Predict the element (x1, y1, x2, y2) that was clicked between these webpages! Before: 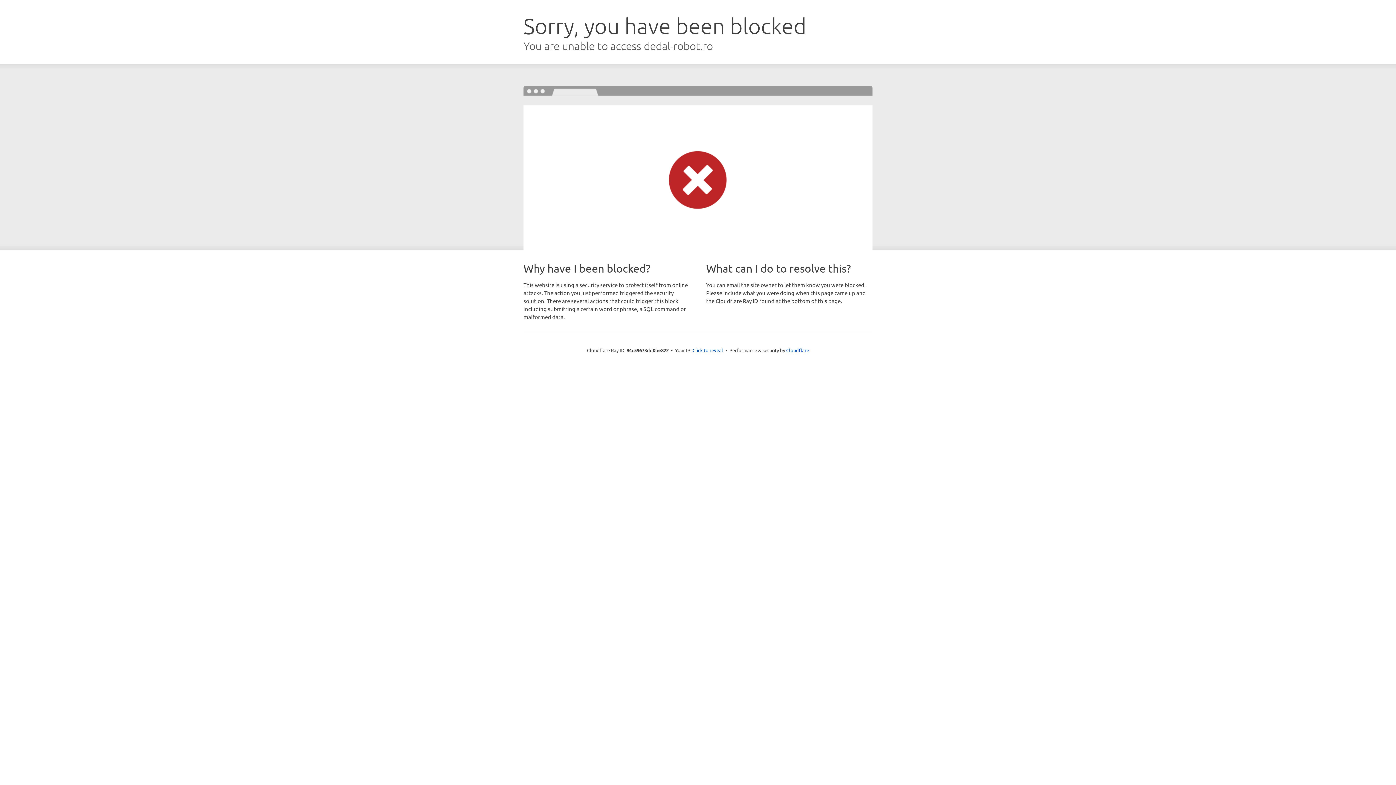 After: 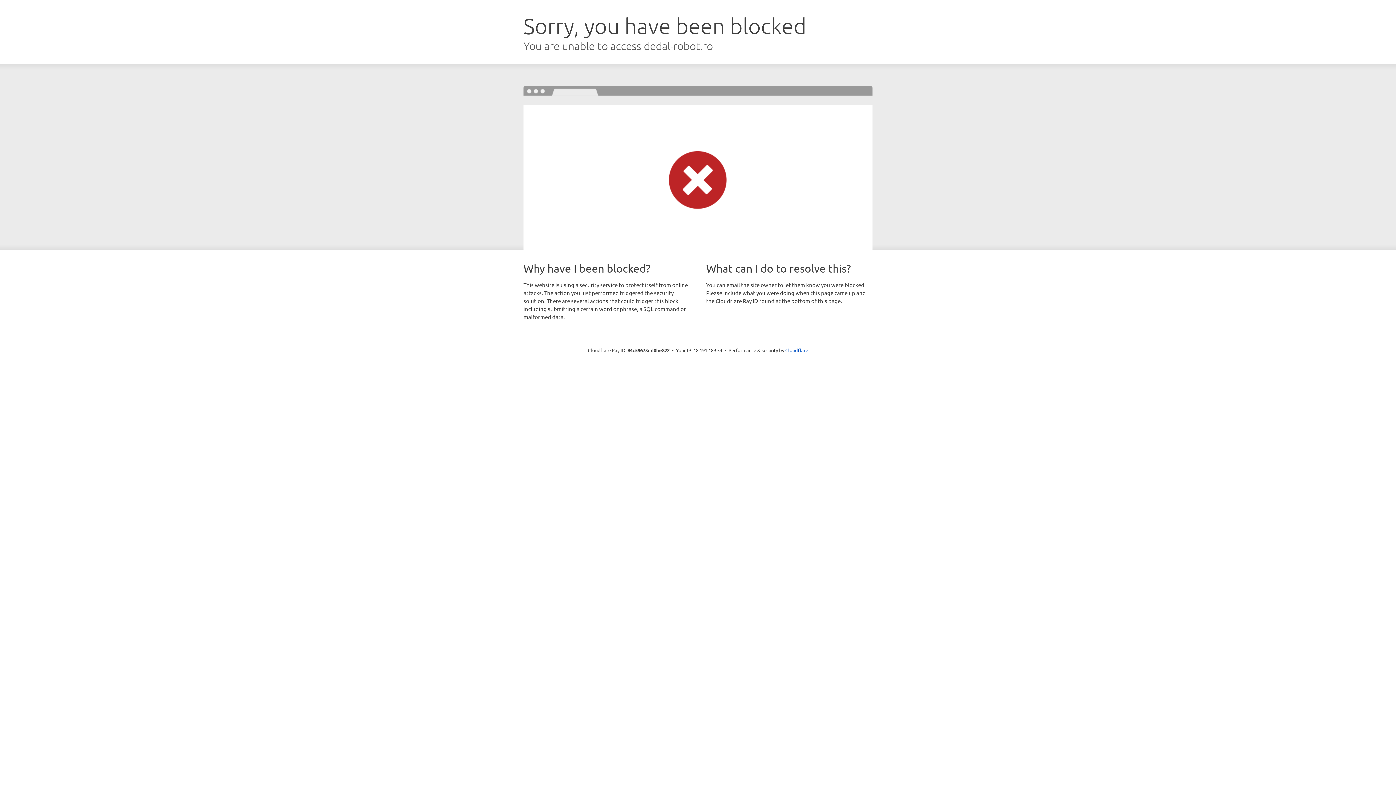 Action: label: Click to reveal bbox: (692, 346, 723, 353)